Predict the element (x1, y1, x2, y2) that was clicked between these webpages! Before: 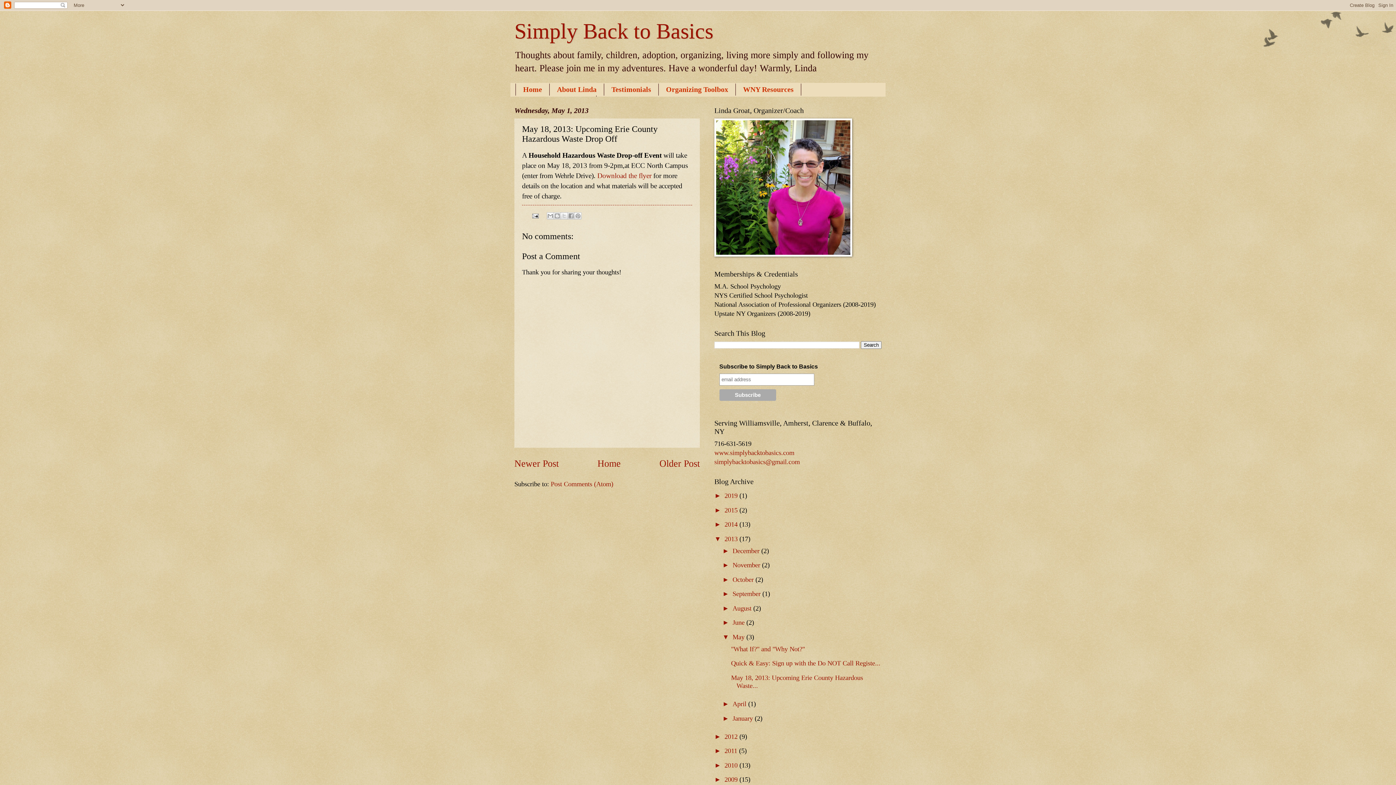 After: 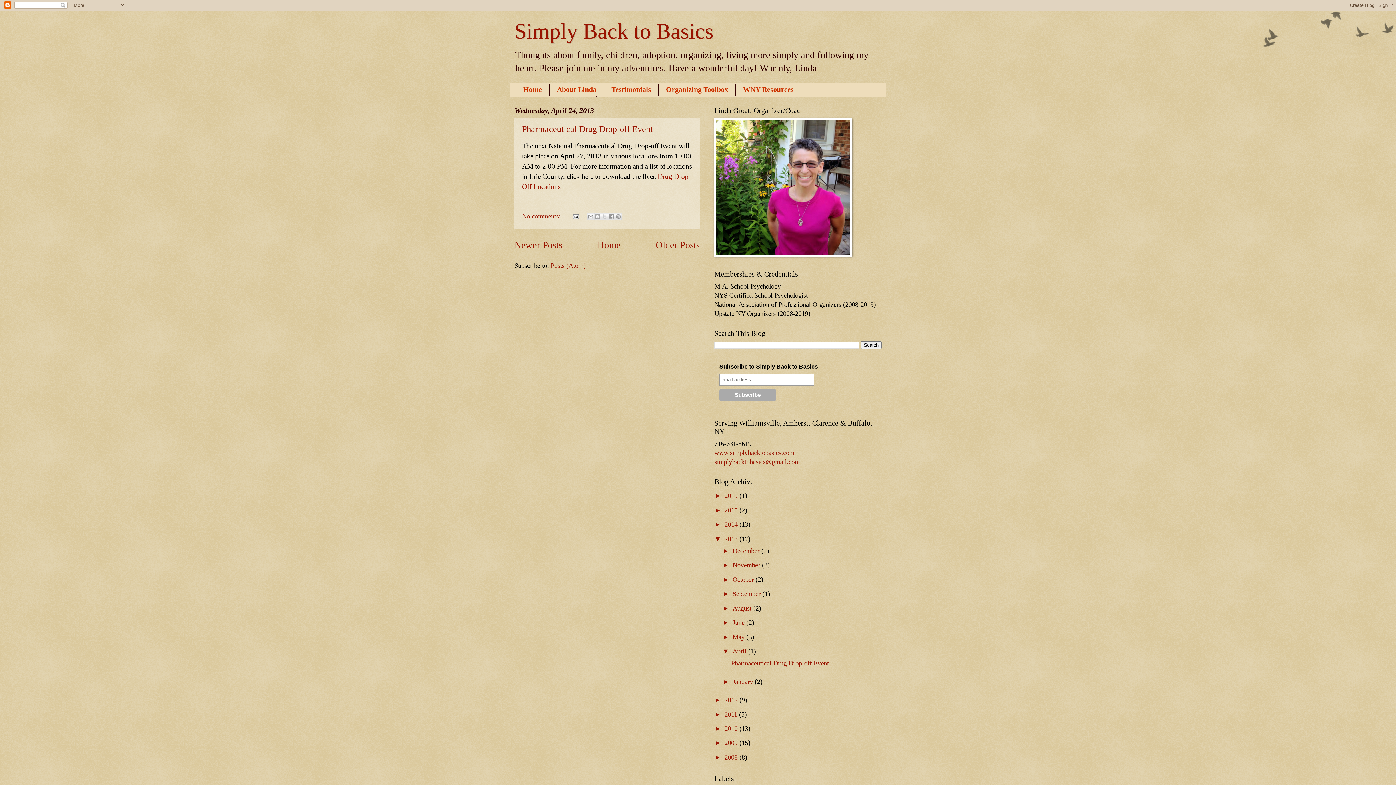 Action: label: April  bbox: (732, 700, 748, 708)